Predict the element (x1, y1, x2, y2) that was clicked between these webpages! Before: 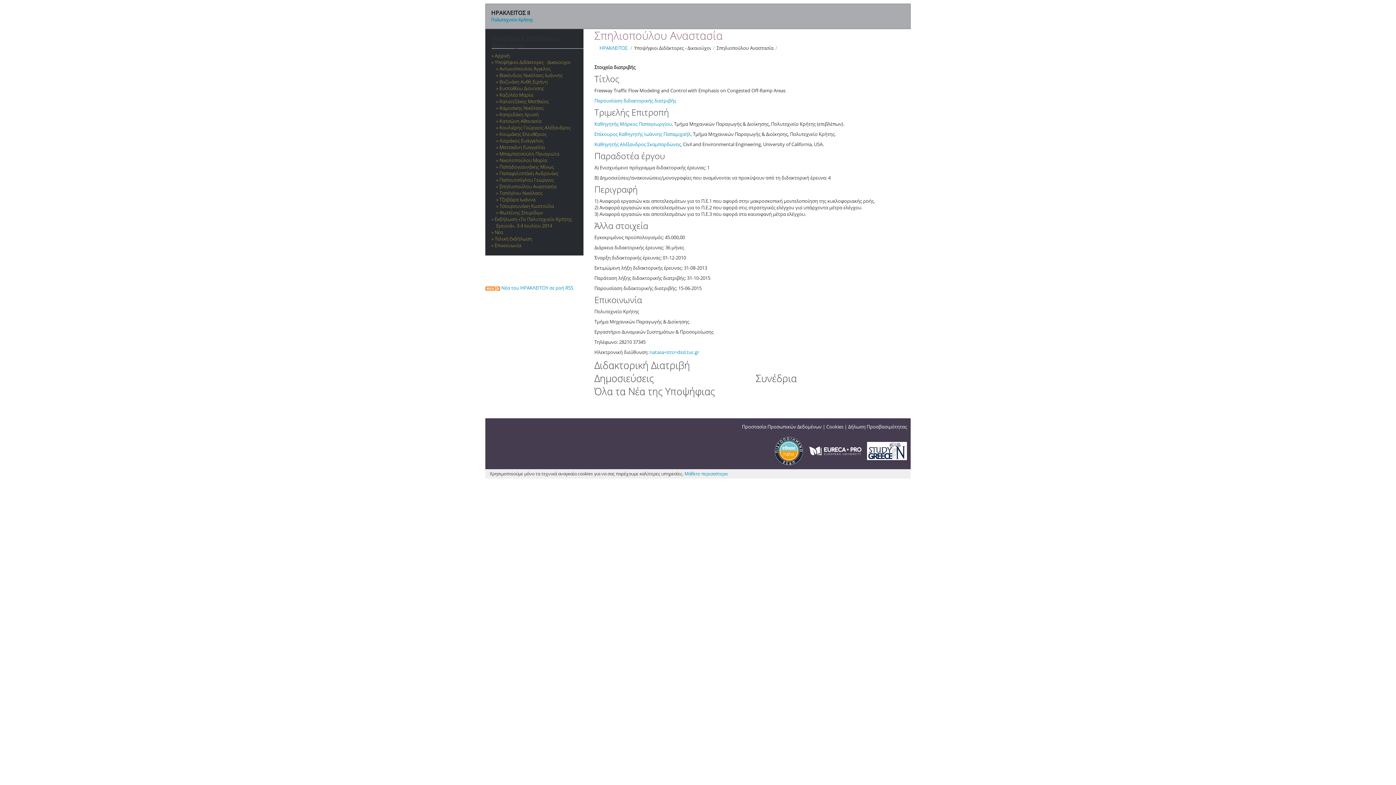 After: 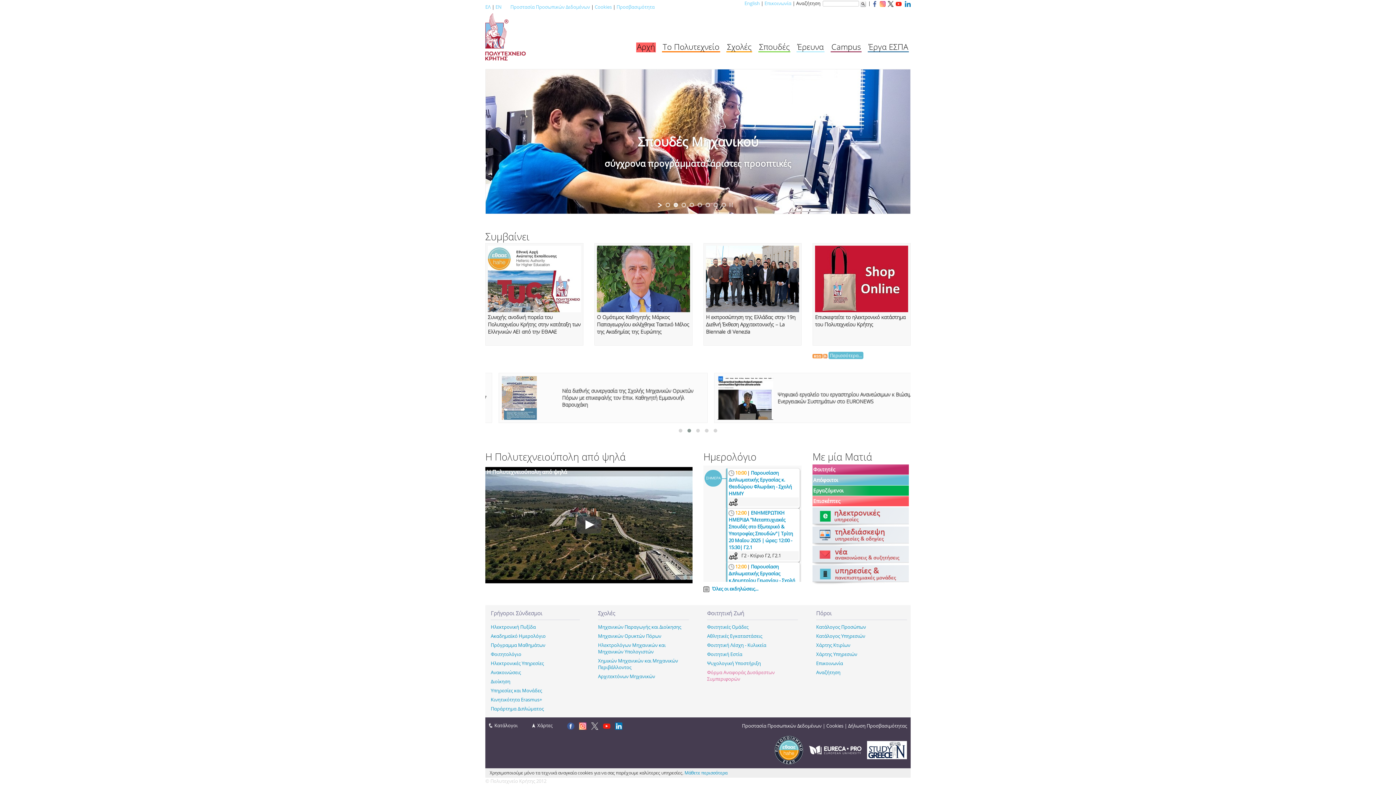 Action: bbox: (491, 16, 533, 22) label: Πολυτεχνείο Κρήτης